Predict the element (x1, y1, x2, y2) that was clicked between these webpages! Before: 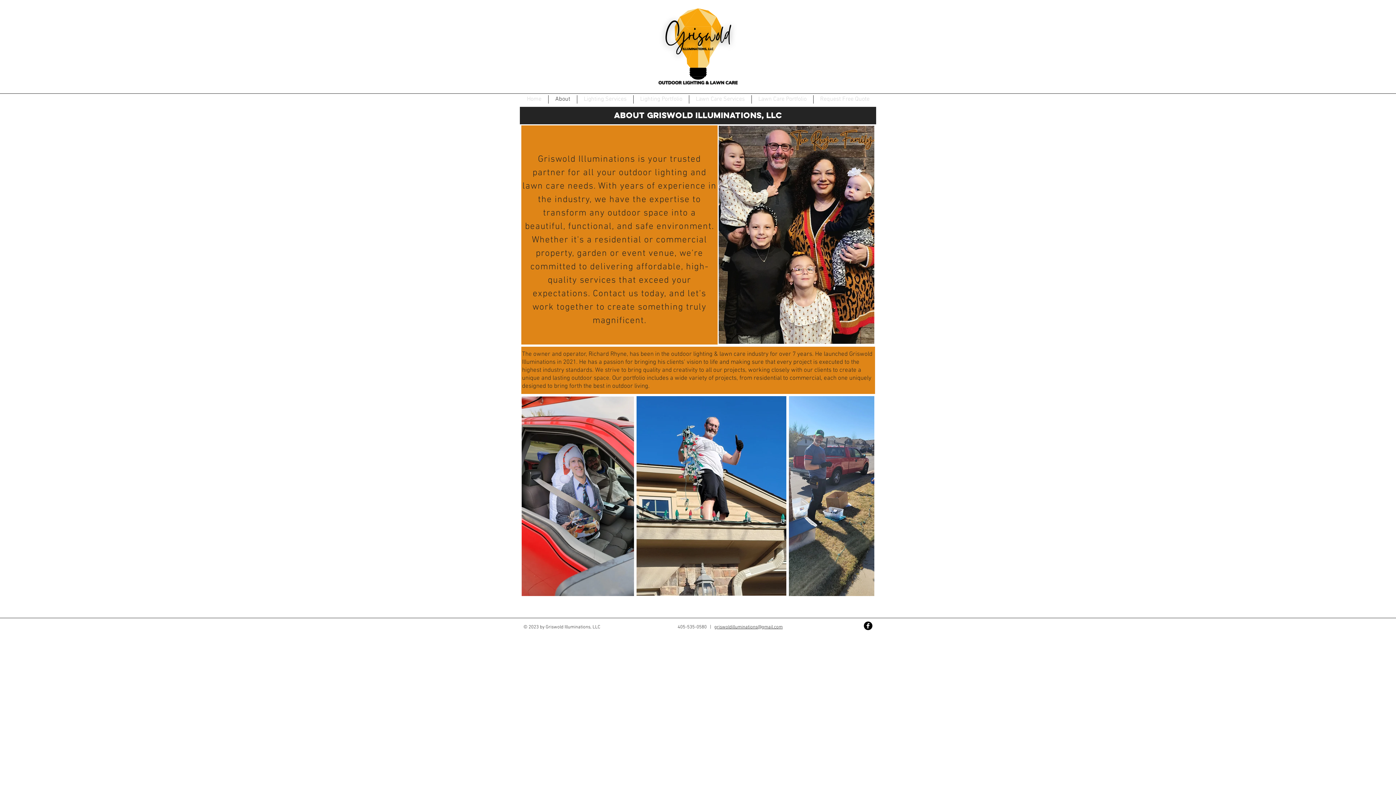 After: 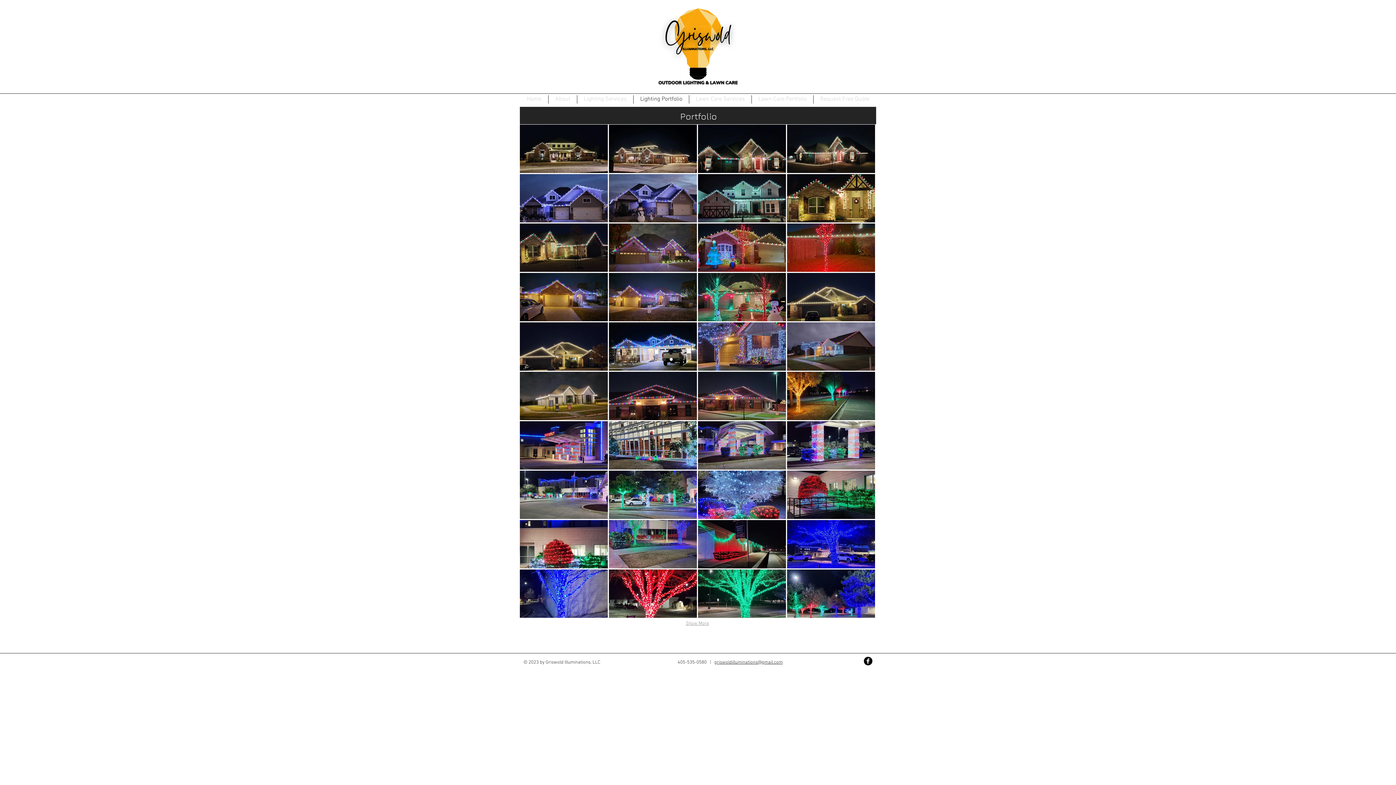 Action: label: Lighting Portfolio bbox: (633, 95, 689, 103)